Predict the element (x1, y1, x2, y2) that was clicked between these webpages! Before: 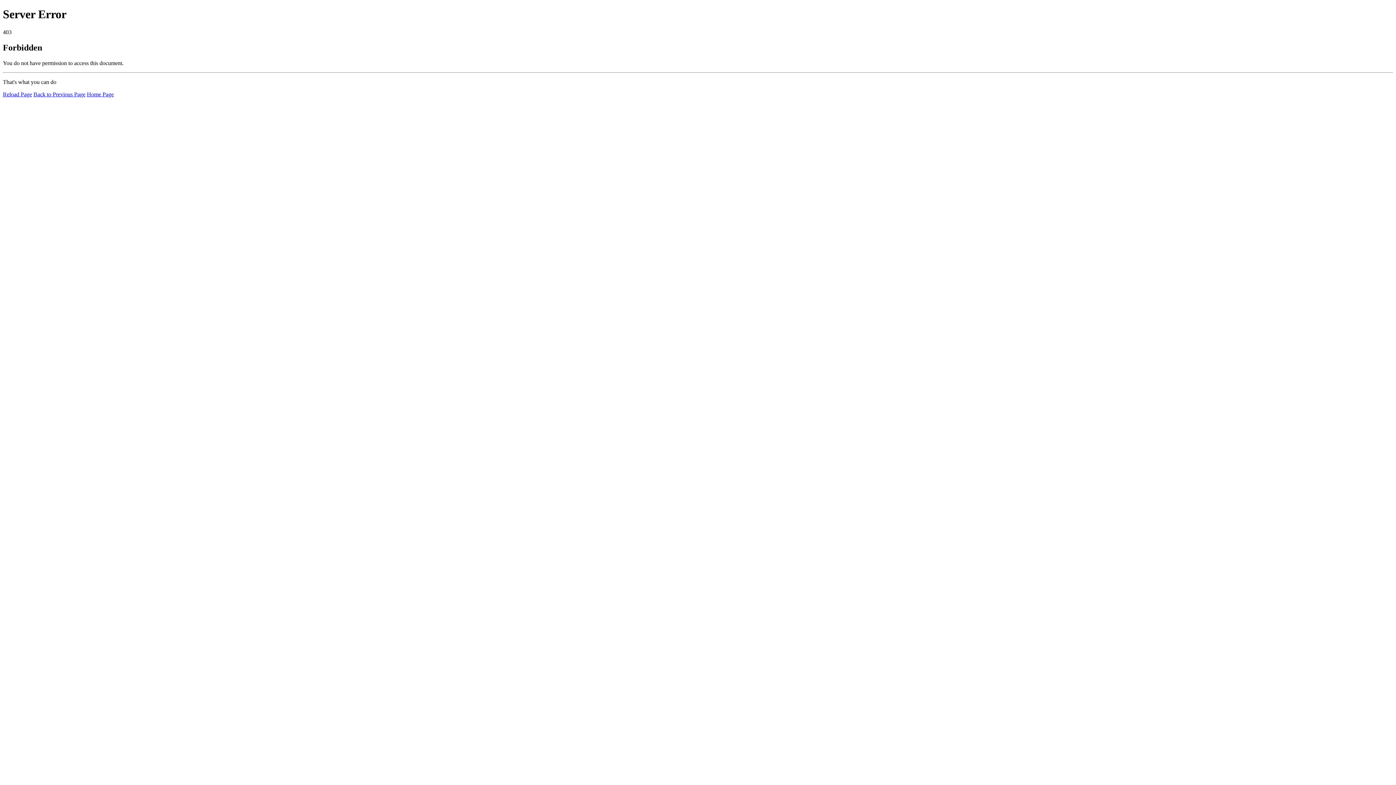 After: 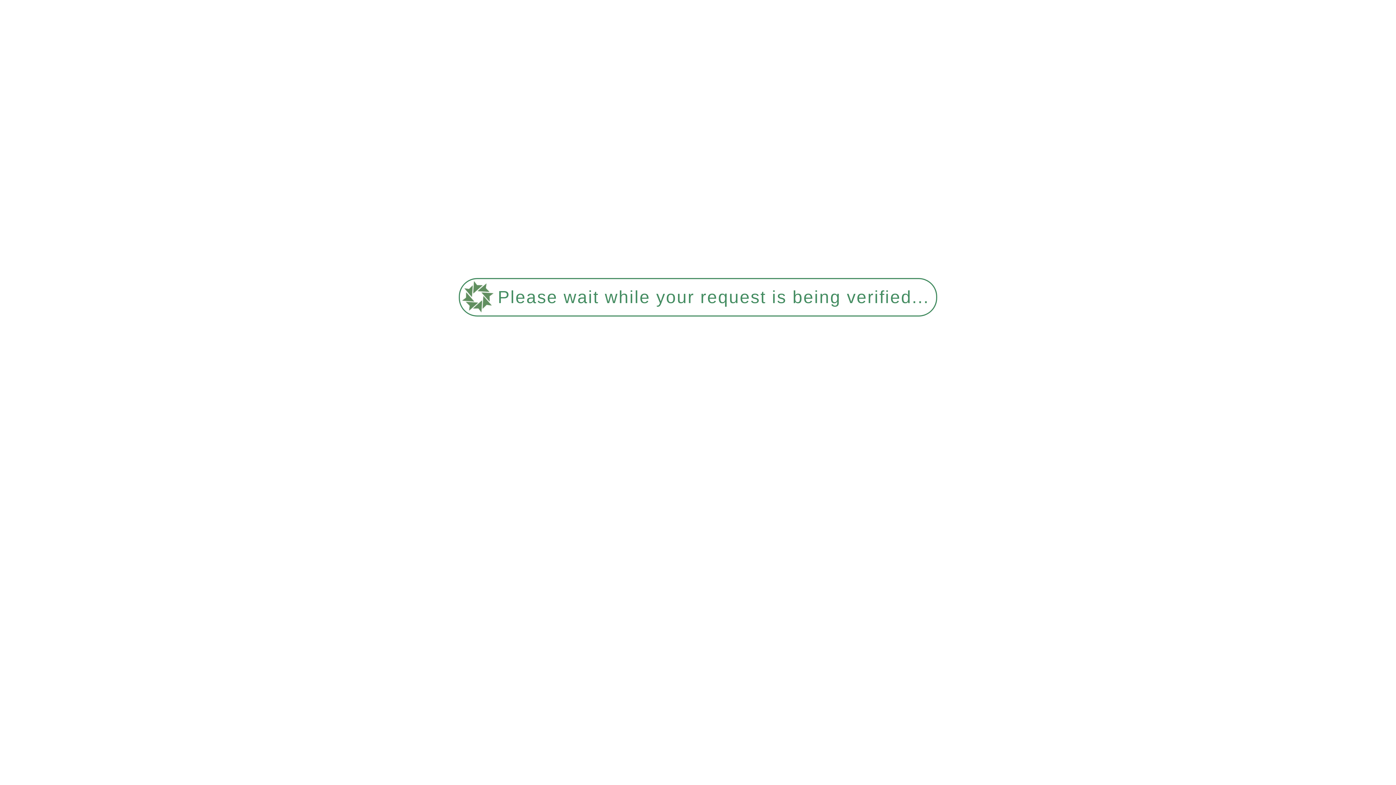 Action: label: Home Page bbox: (86, 91, 113, 97)